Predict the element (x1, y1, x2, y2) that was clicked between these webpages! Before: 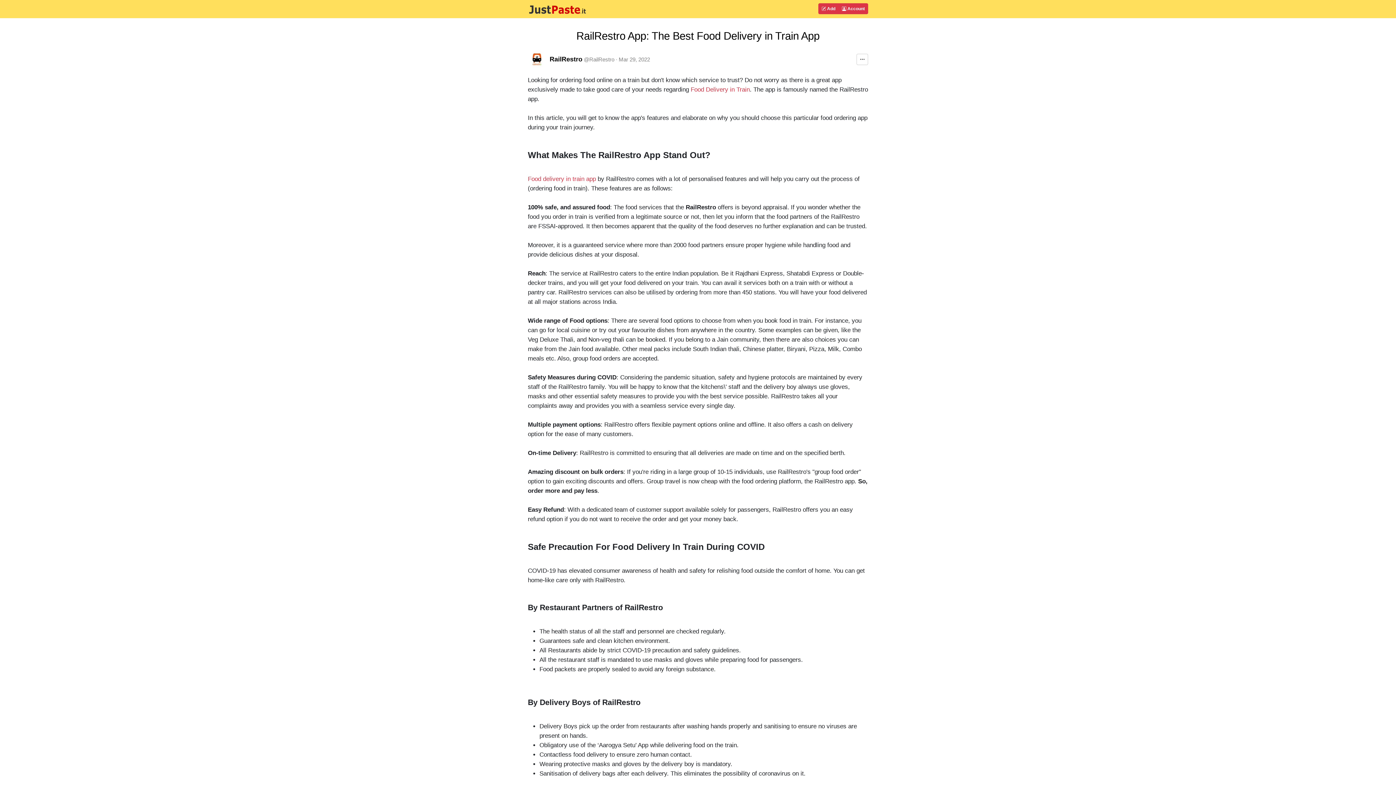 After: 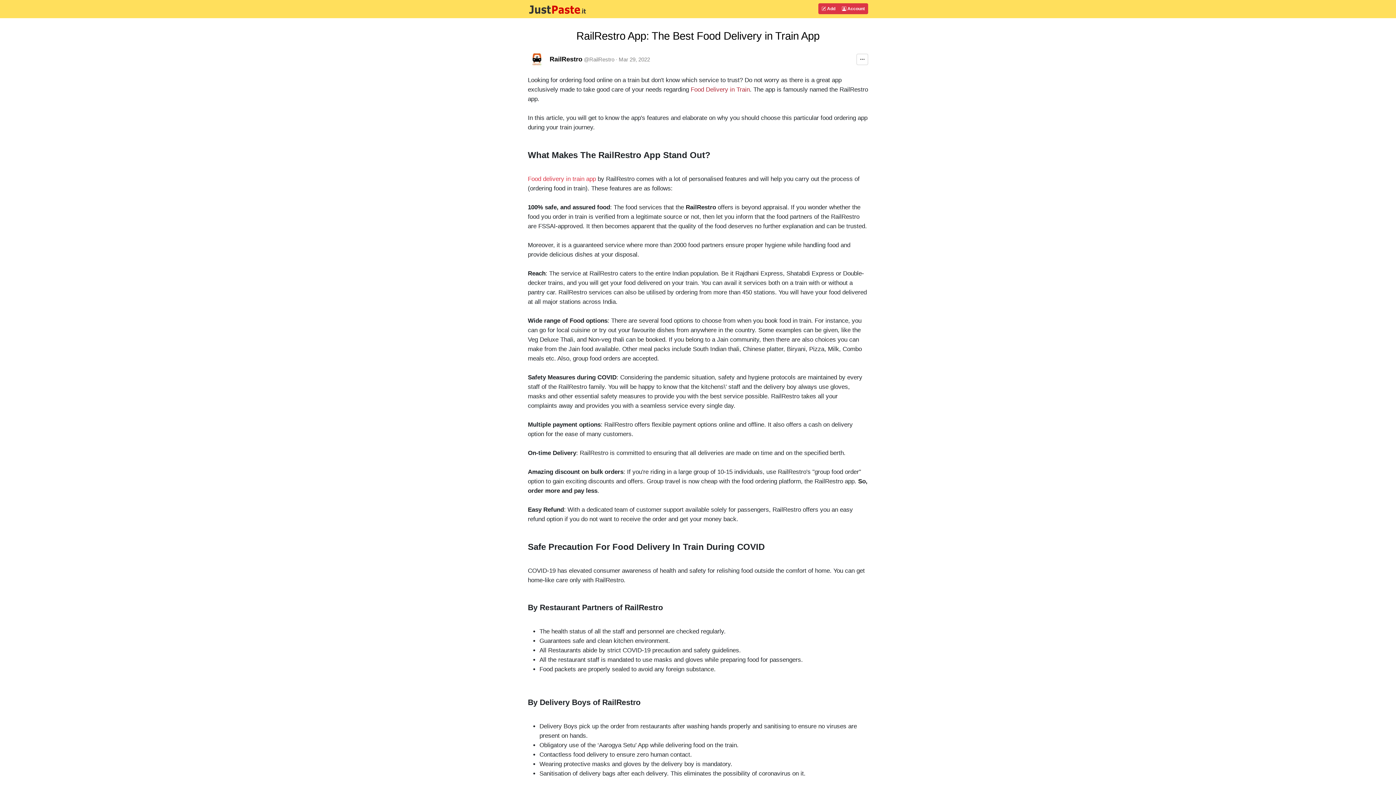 Action: bbox: (690, 86, 750, 93) label: Food Delivery in Train